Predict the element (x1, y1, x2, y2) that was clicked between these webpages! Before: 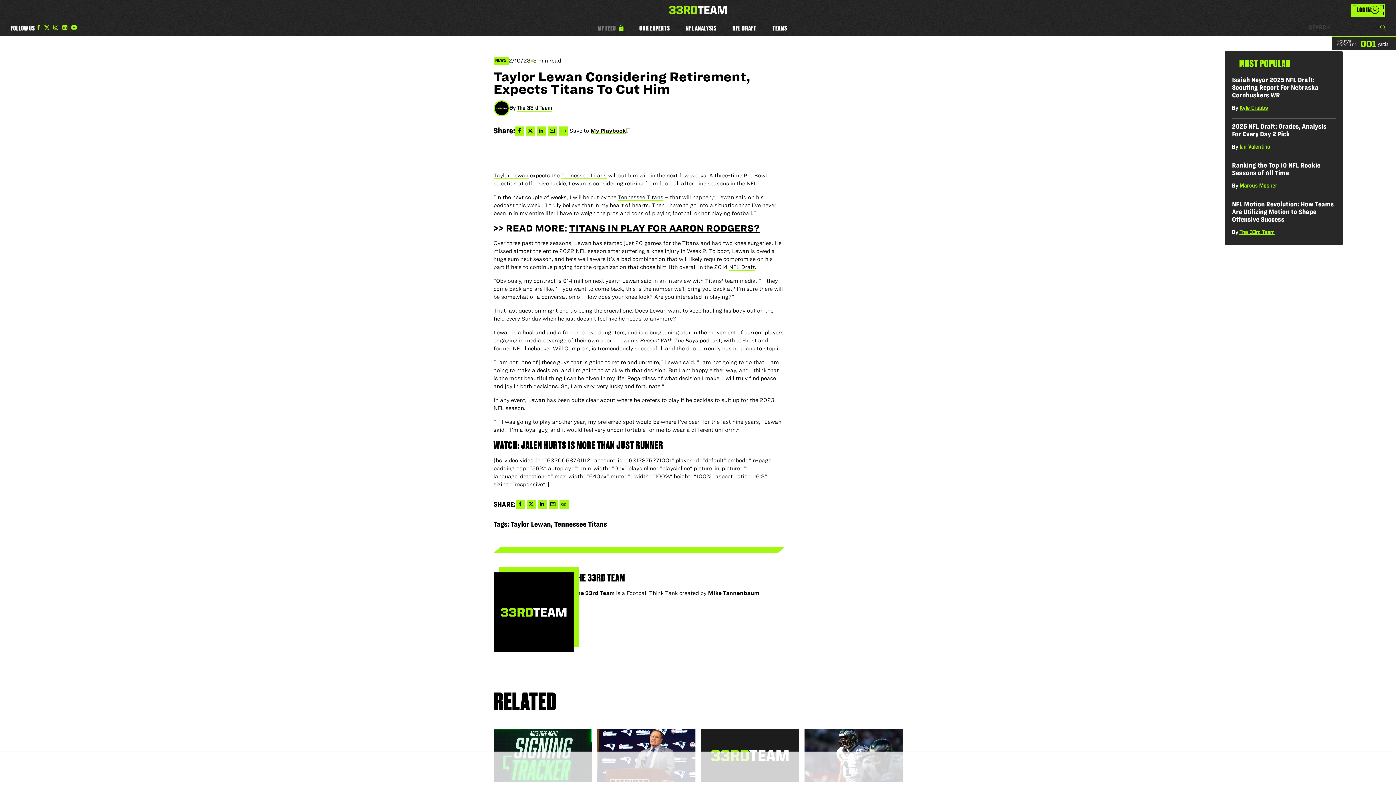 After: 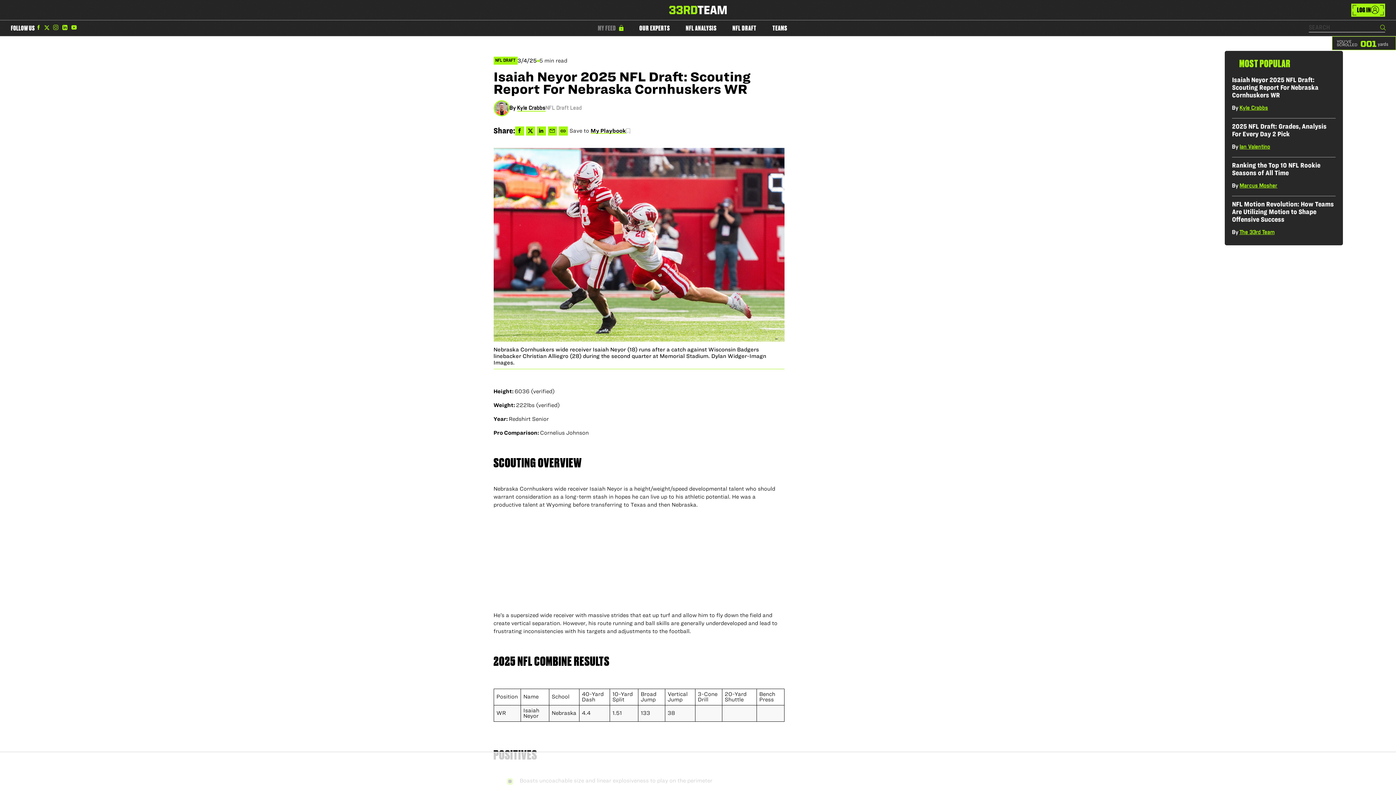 Action: bbox: (1232, 76, 1318, 98) label: Isaiah Neyor 2025 NFL Draft: Scouting Report For Nebraska Cornhuskers WR